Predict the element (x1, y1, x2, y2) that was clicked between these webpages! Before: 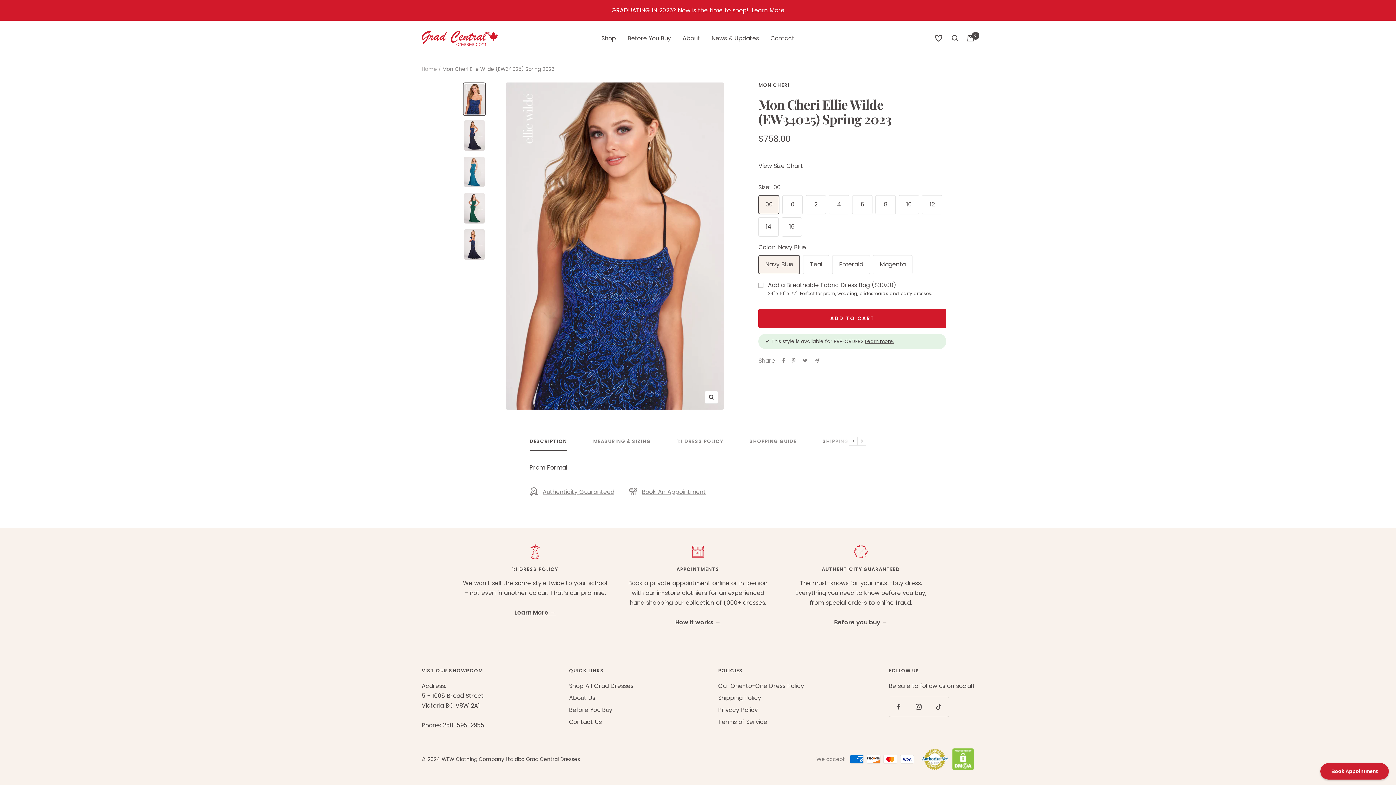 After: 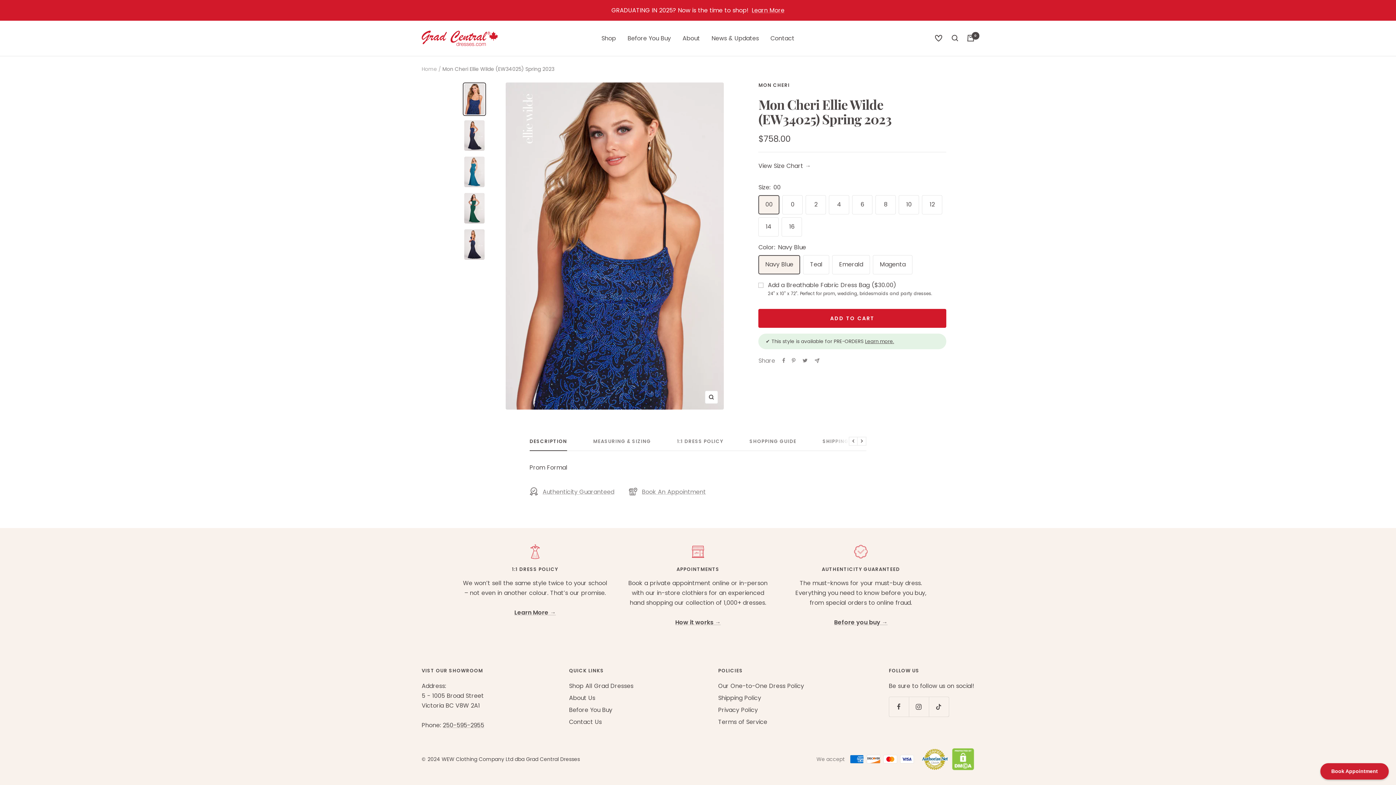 Action: bbox: (462, 82, 486, 115)